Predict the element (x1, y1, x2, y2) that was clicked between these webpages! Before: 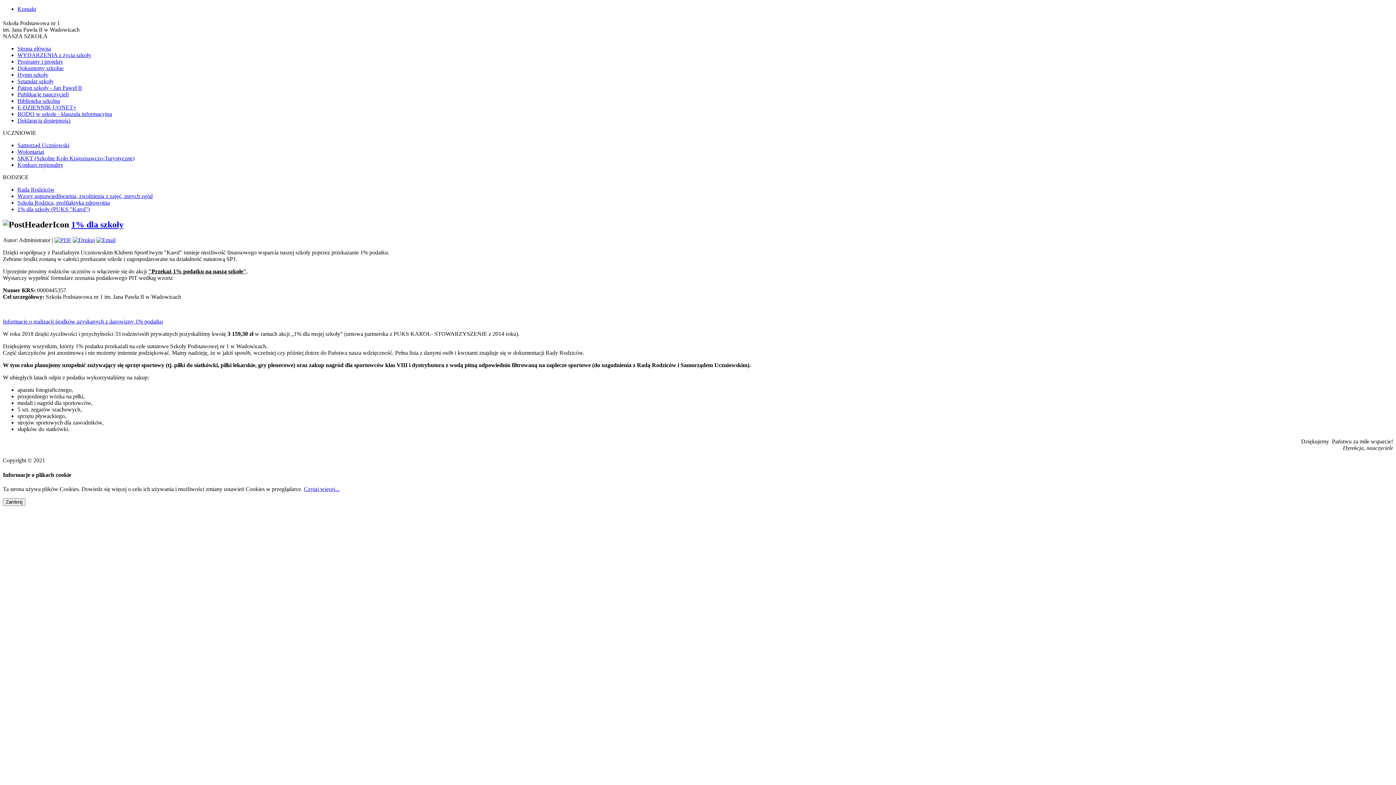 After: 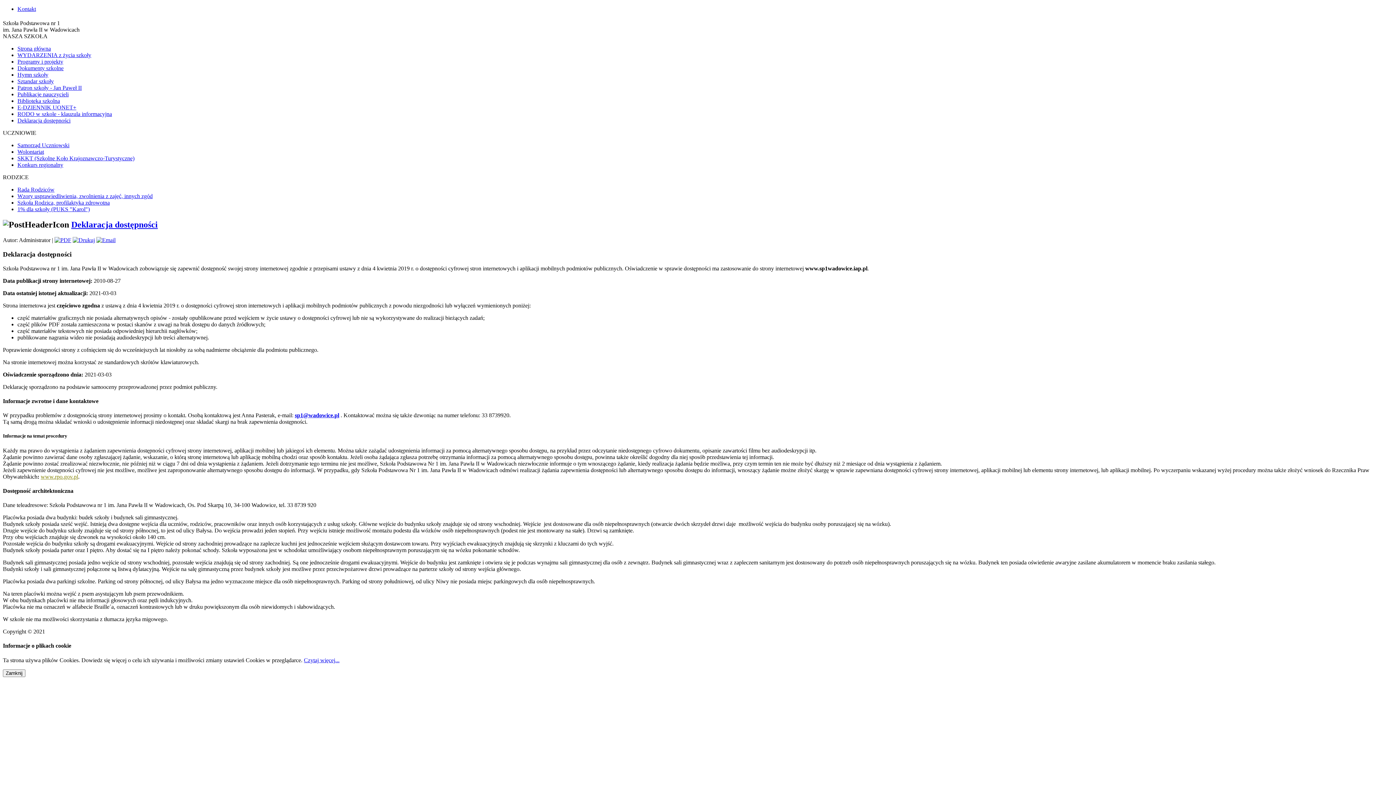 Action: bbox: (17, 117, 70, 123) label: Deklaracja dostępności